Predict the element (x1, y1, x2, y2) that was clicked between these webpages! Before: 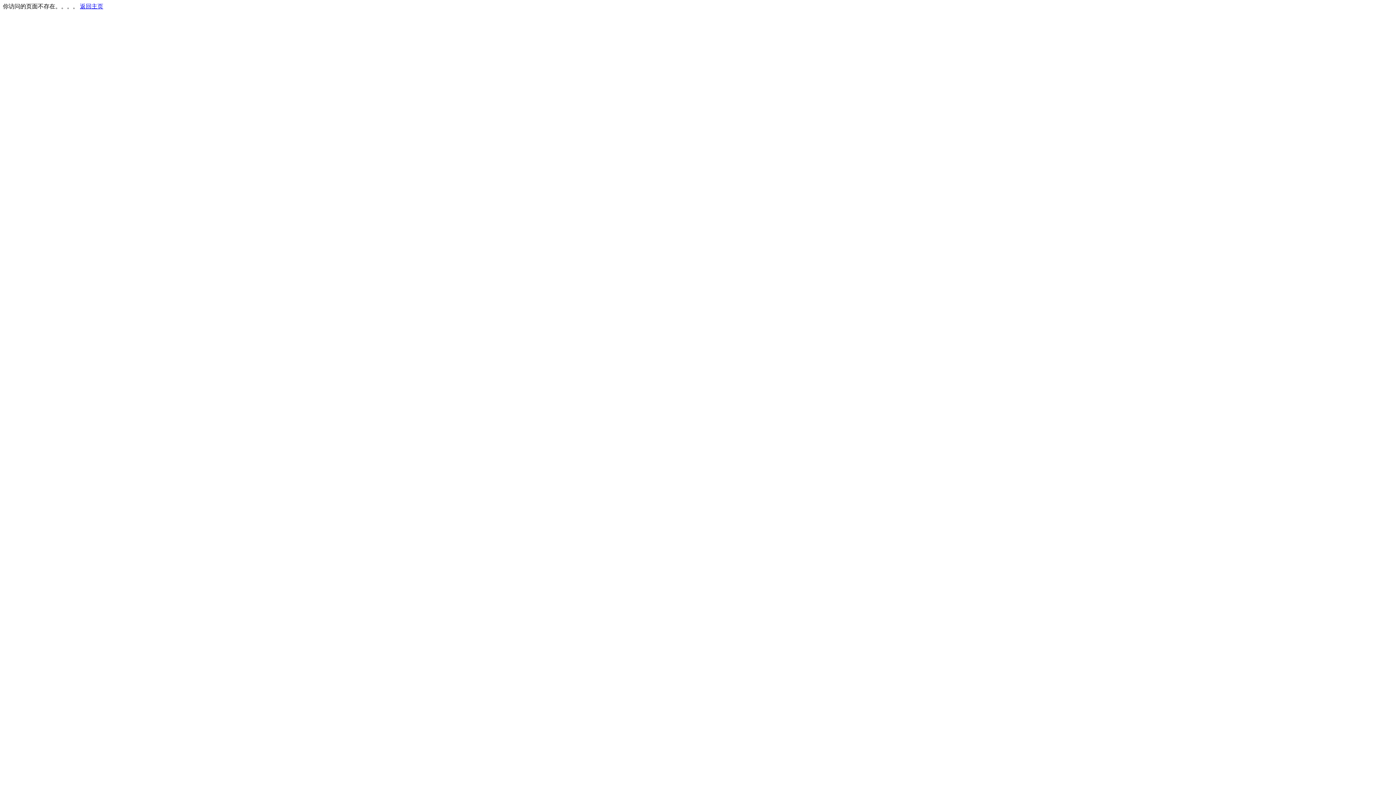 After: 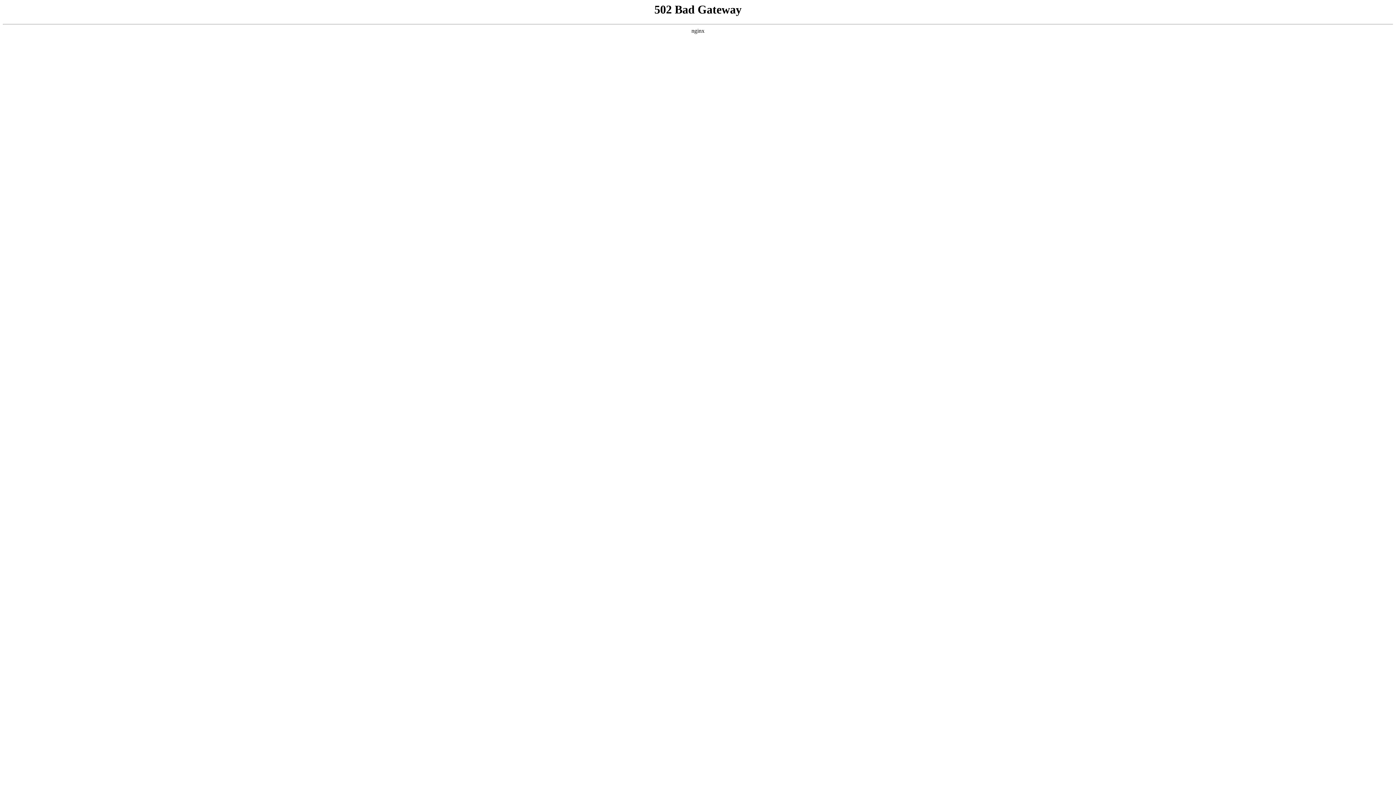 Action: bbox: (80, 3, 103, 9) label: 返回主页